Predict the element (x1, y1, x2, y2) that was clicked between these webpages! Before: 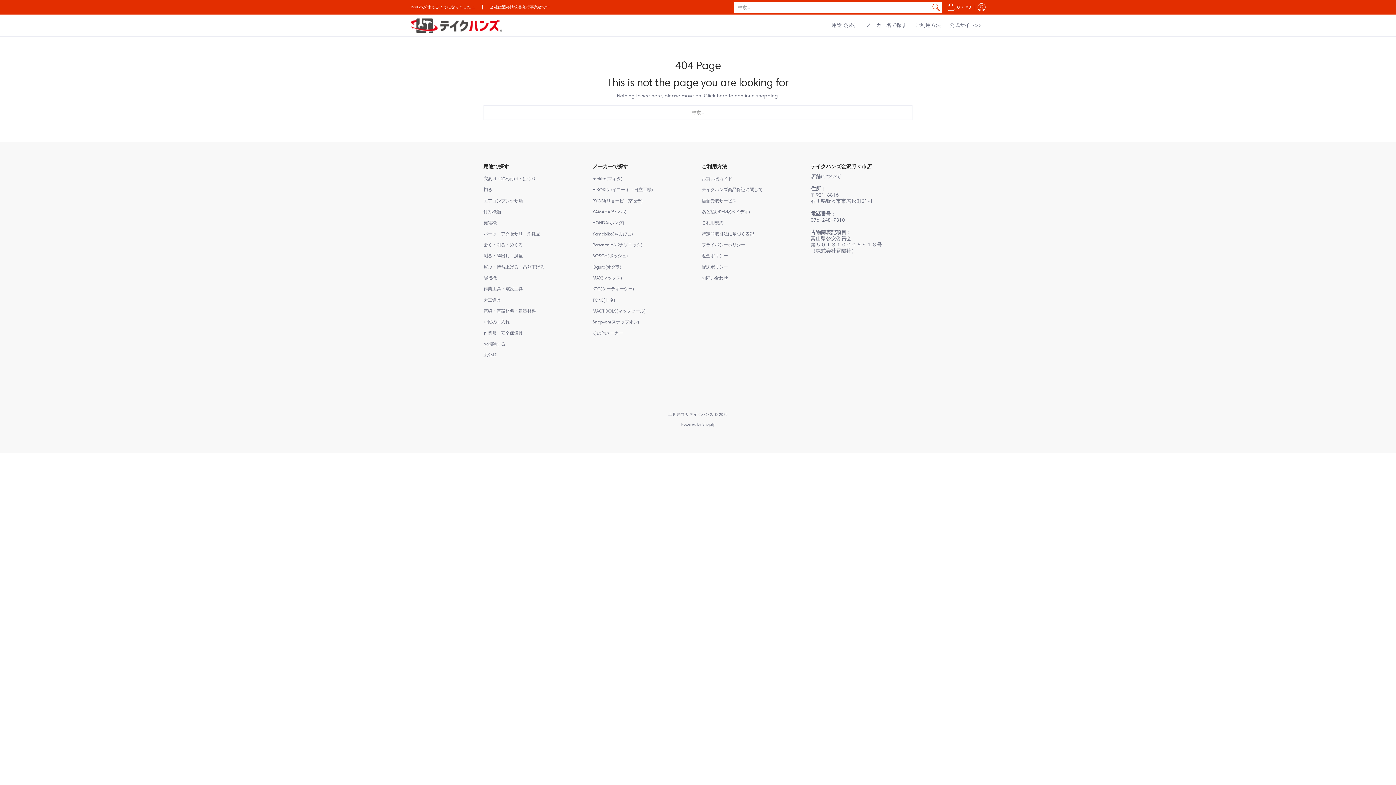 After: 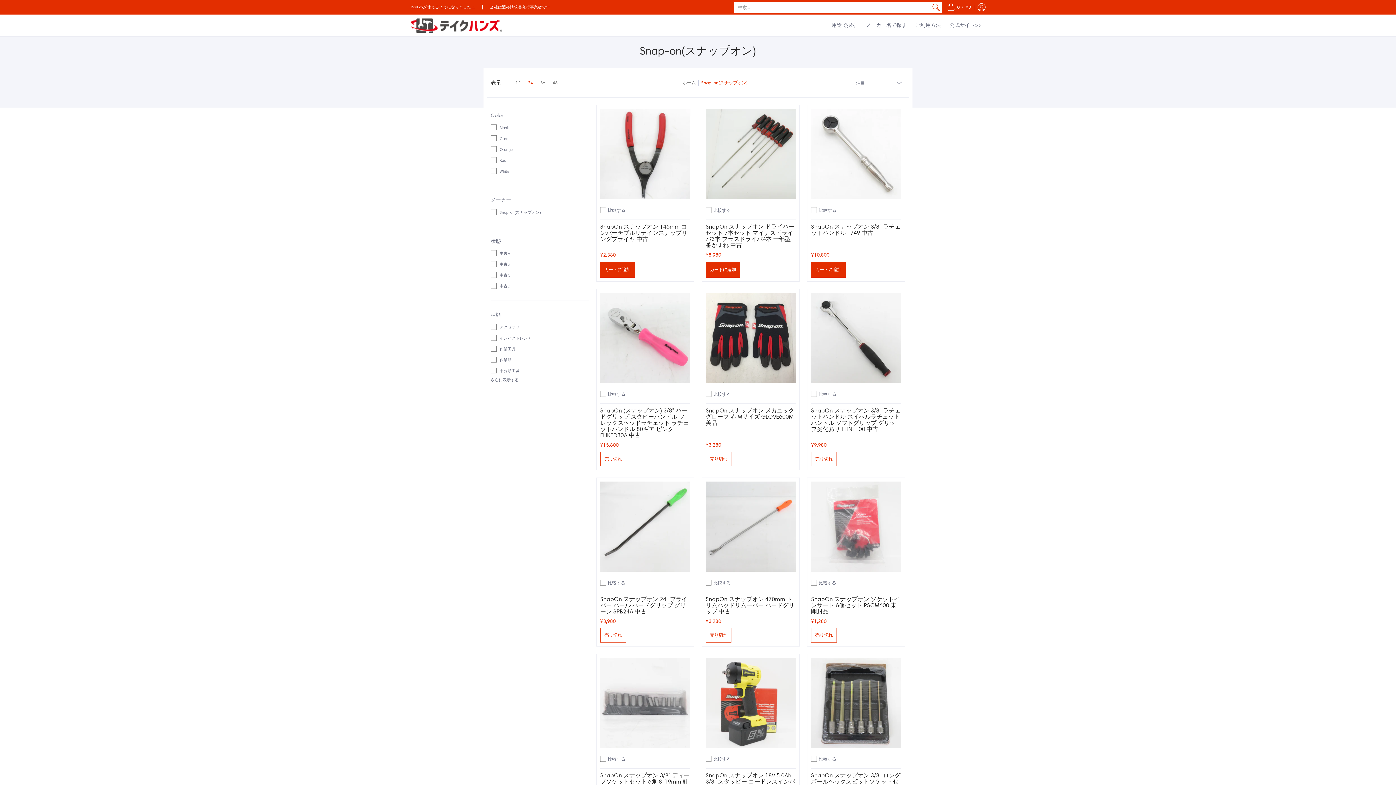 Action: label: Snap-on(スナップオン) bbox: (592, 319, 639, 324)